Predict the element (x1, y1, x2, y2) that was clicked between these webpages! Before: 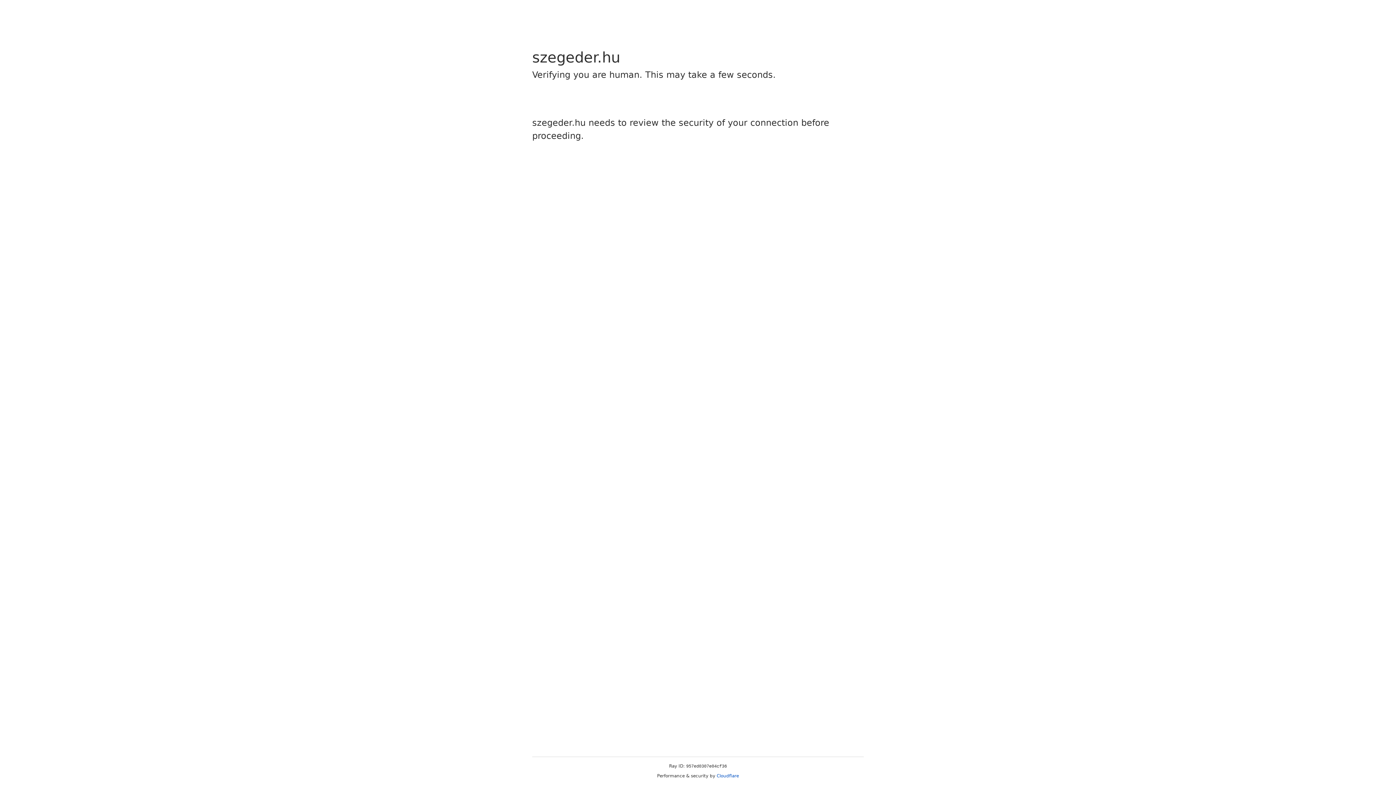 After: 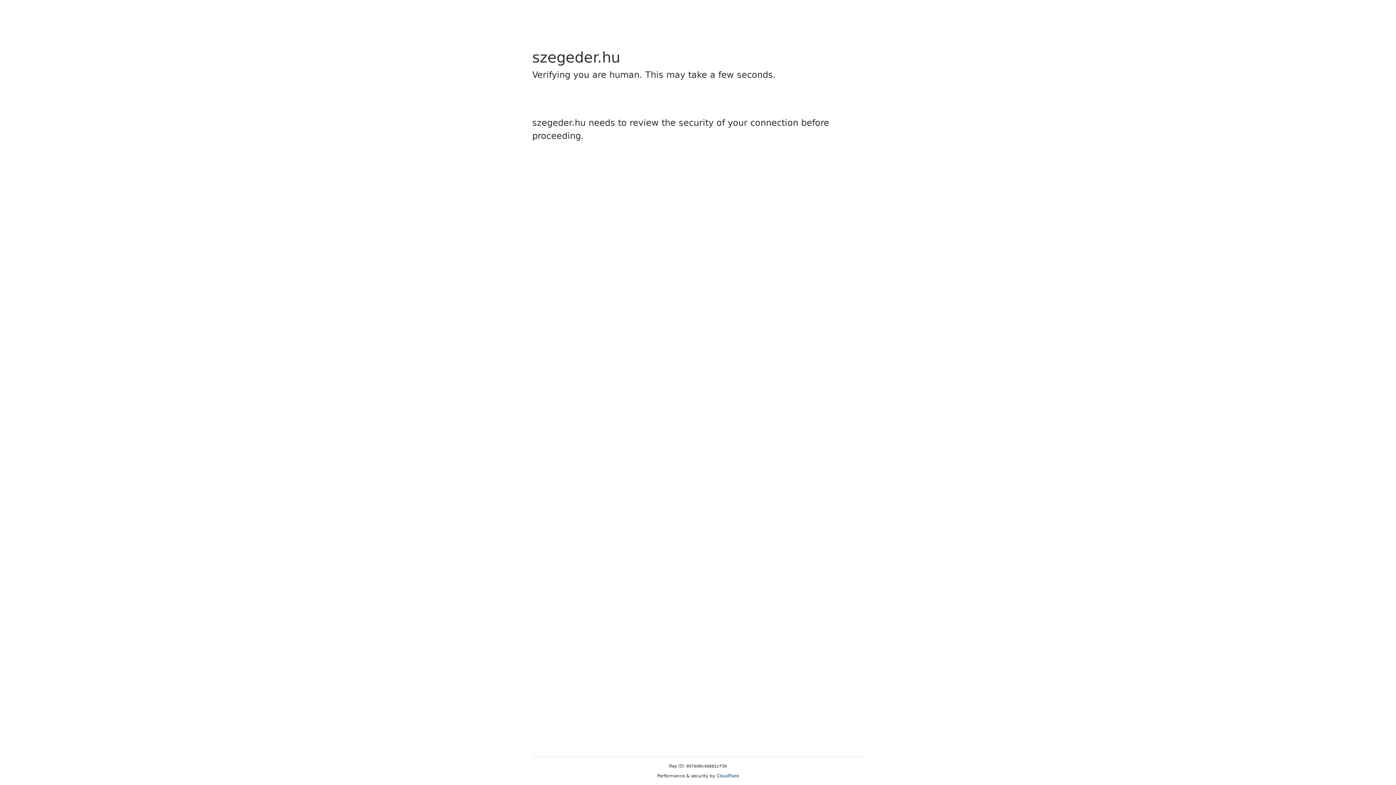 Action: bbox: (716, 773, 739, 778) label: Cloudflare